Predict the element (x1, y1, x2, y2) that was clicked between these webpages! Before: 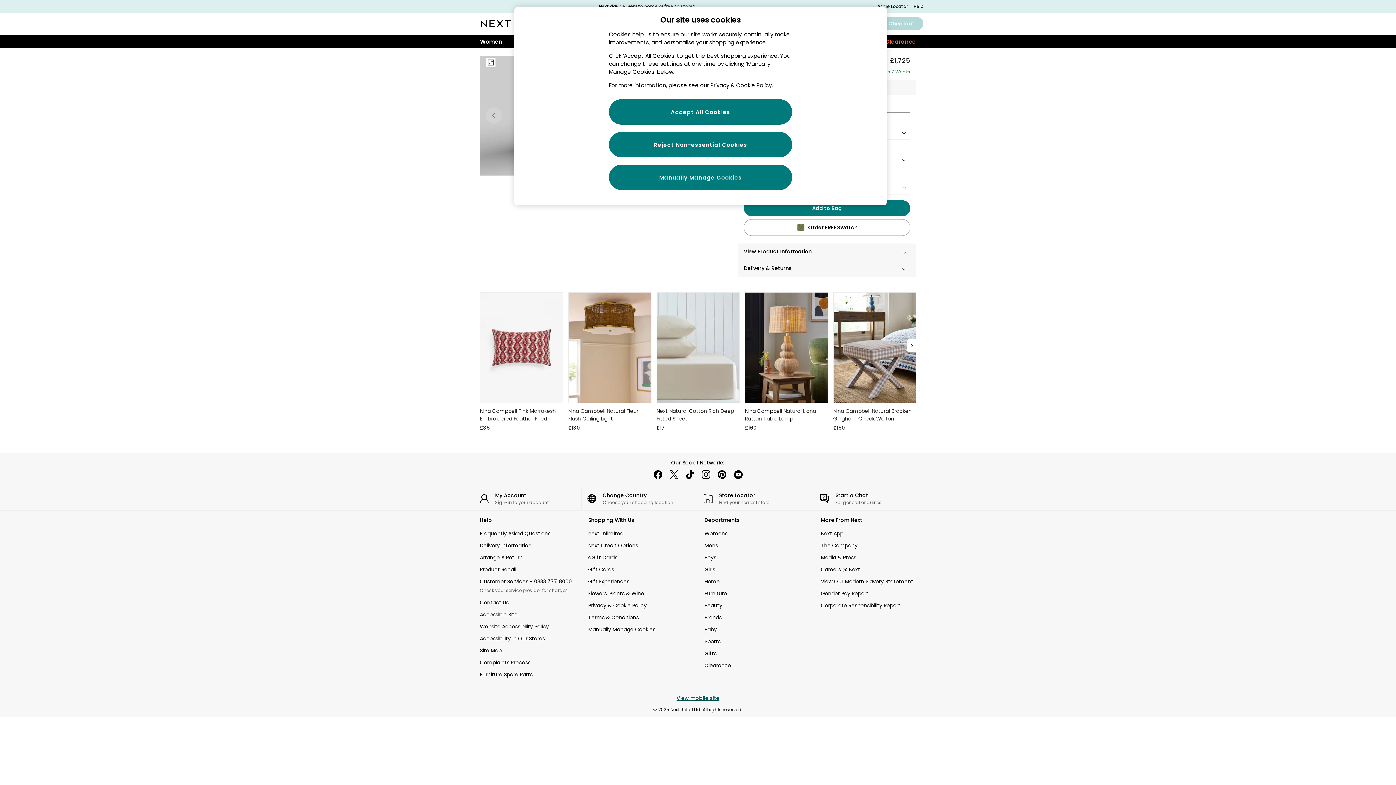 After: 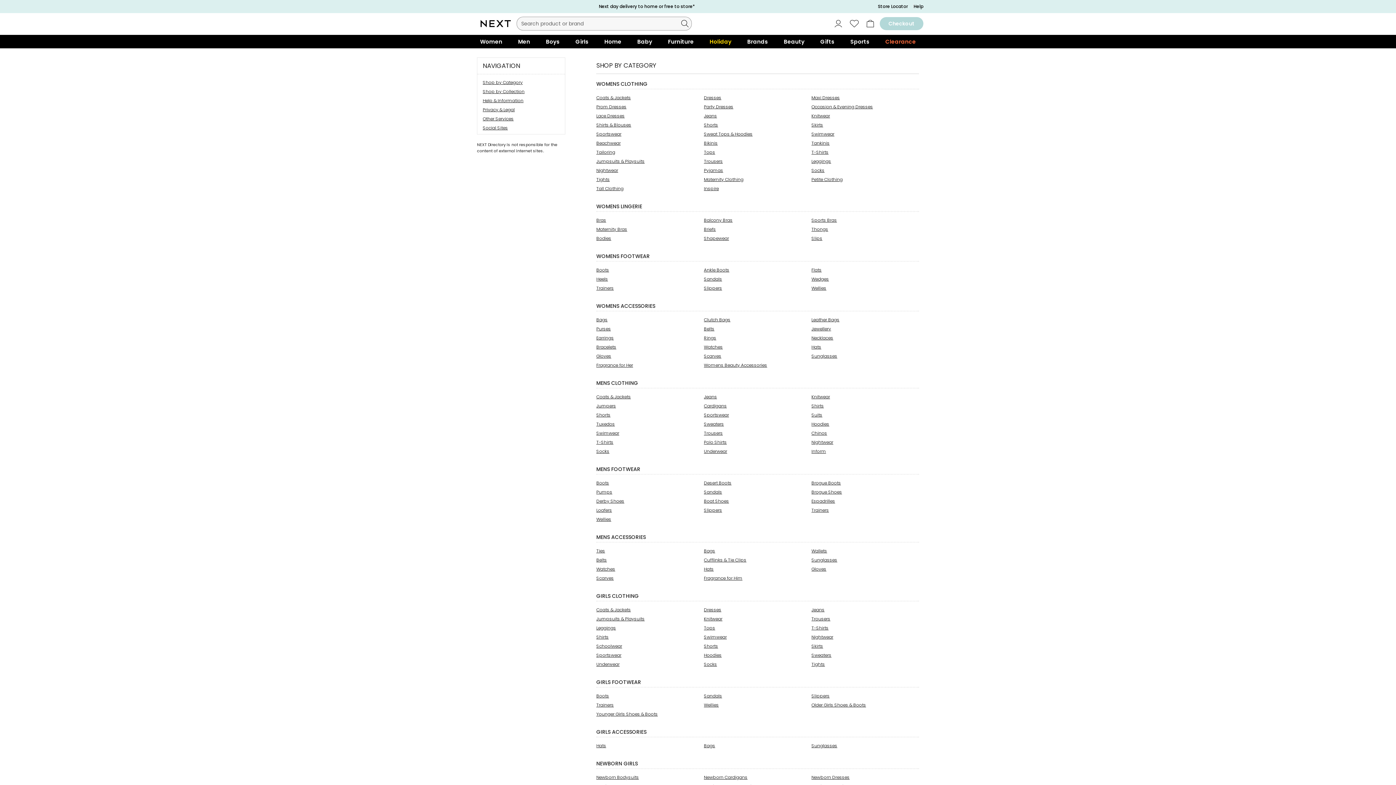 Action: bbox: (480, 647, 575, 654) label: Site Map